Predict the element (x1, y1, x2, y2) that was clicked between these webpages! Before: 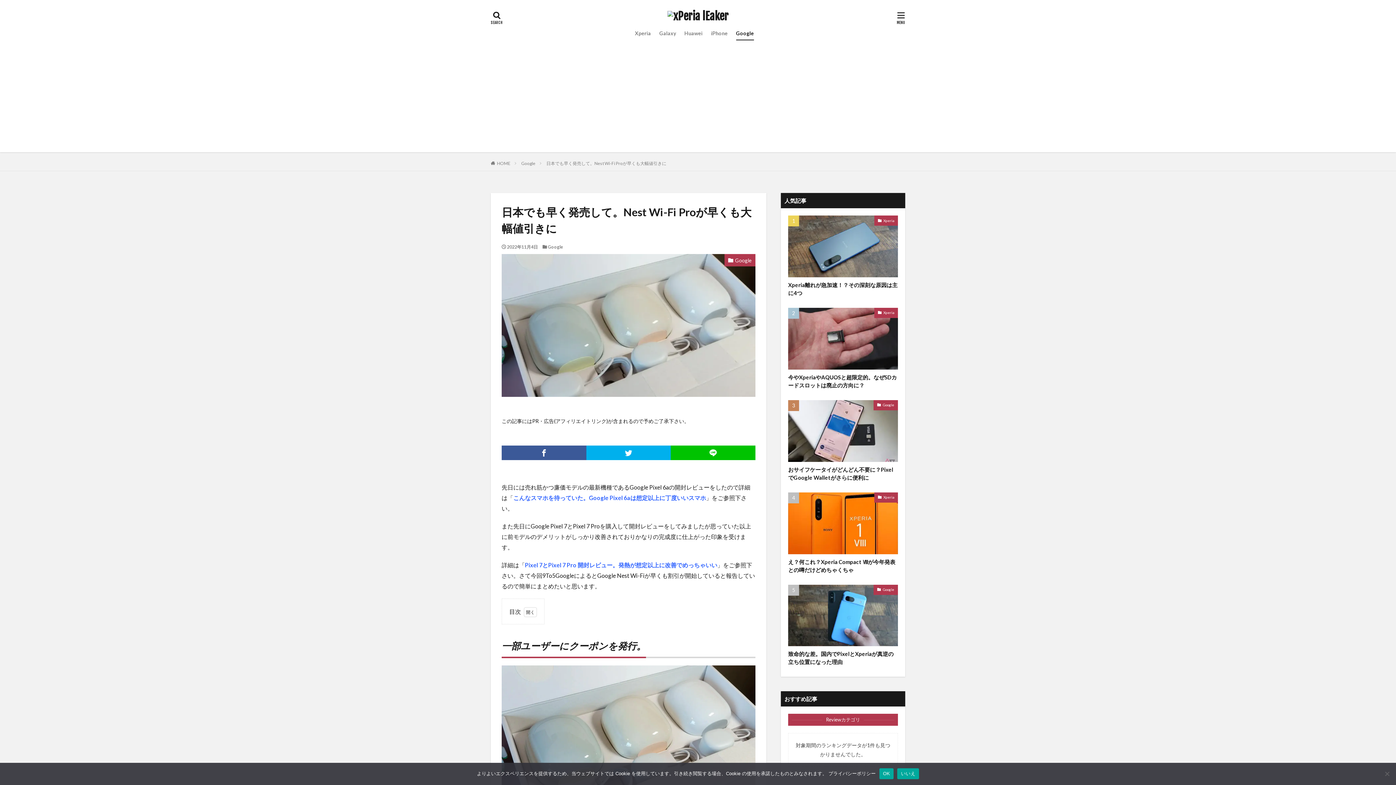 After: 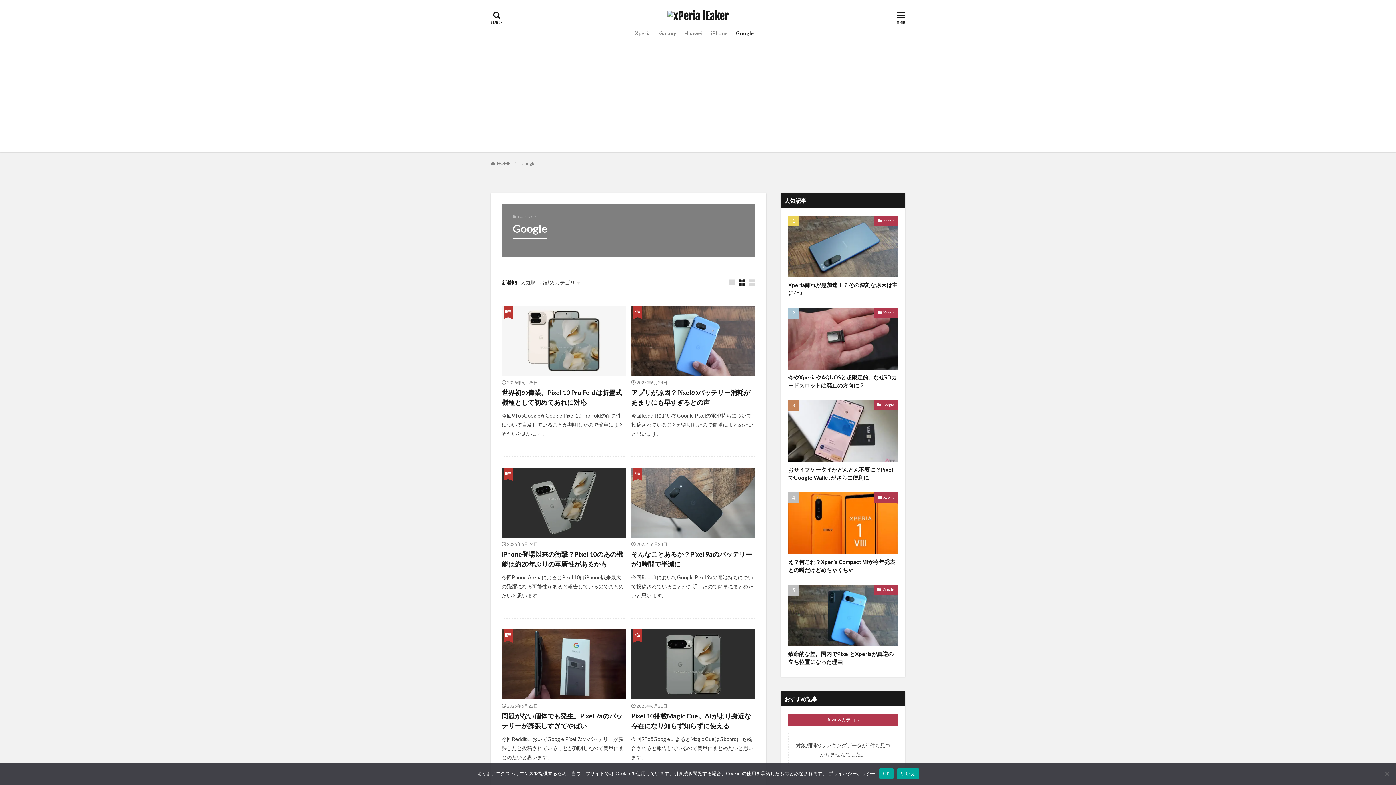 Action: bbox: (873, 584, 898, 595) label: Google